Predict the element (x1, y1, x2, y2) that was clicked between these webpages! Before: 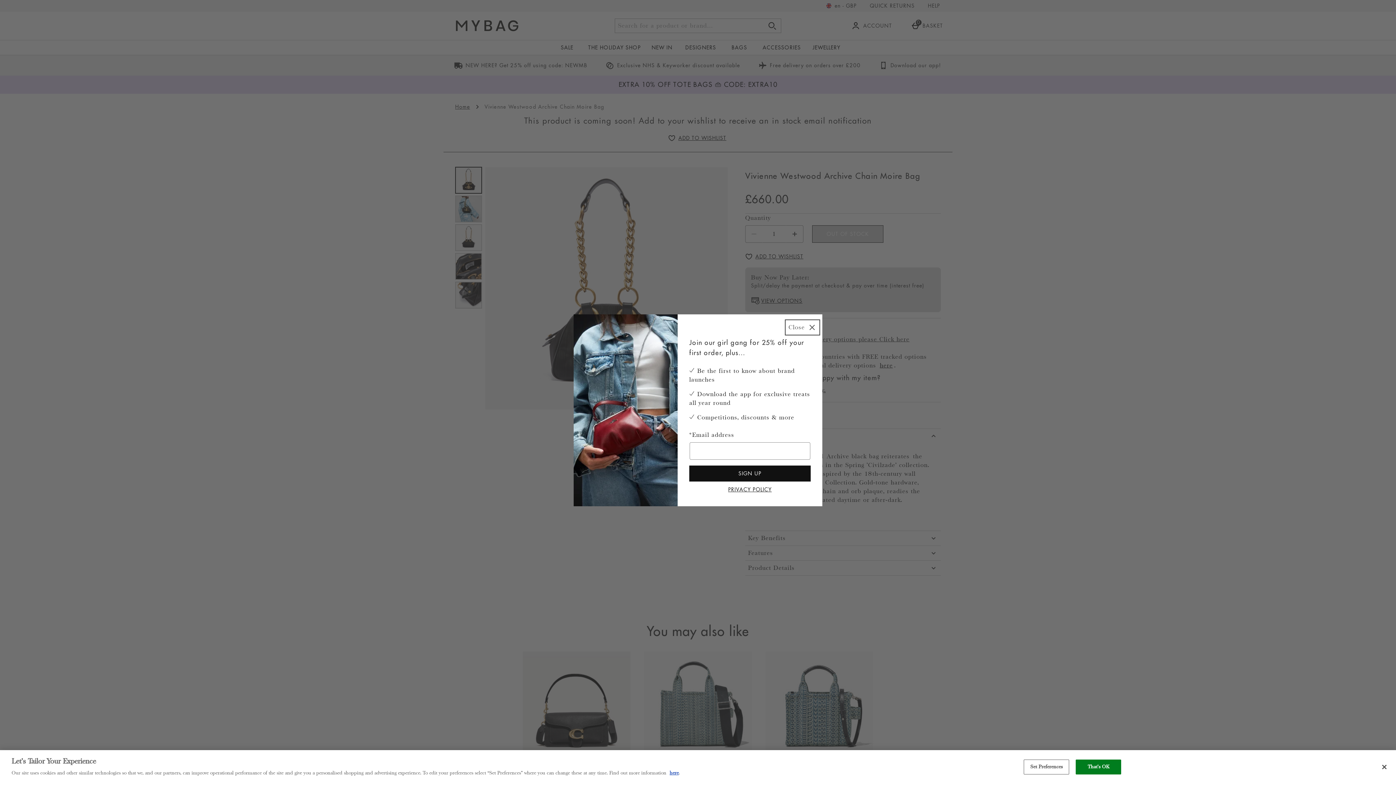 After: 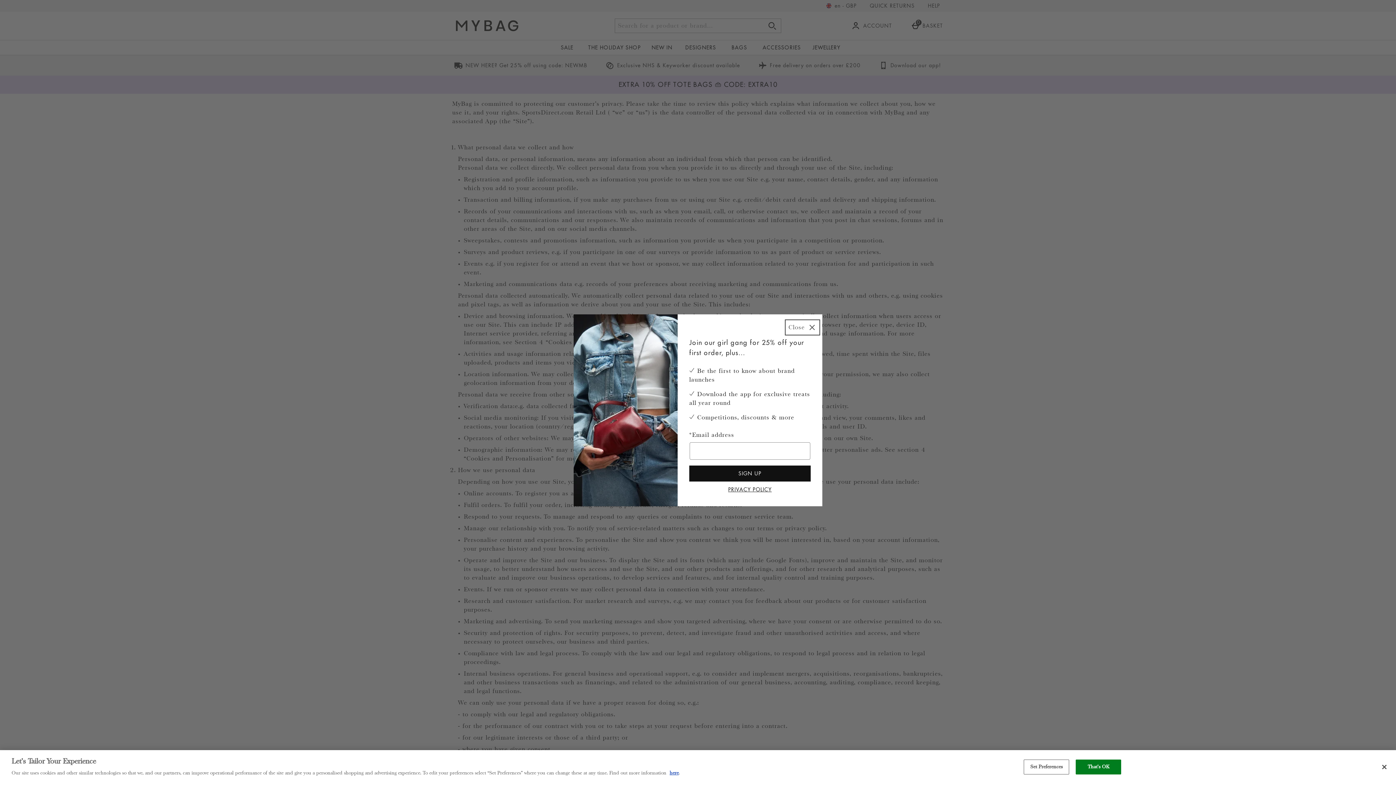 Action: label: PRIVACY POLICY bbox: (689, 484, 810, 494)